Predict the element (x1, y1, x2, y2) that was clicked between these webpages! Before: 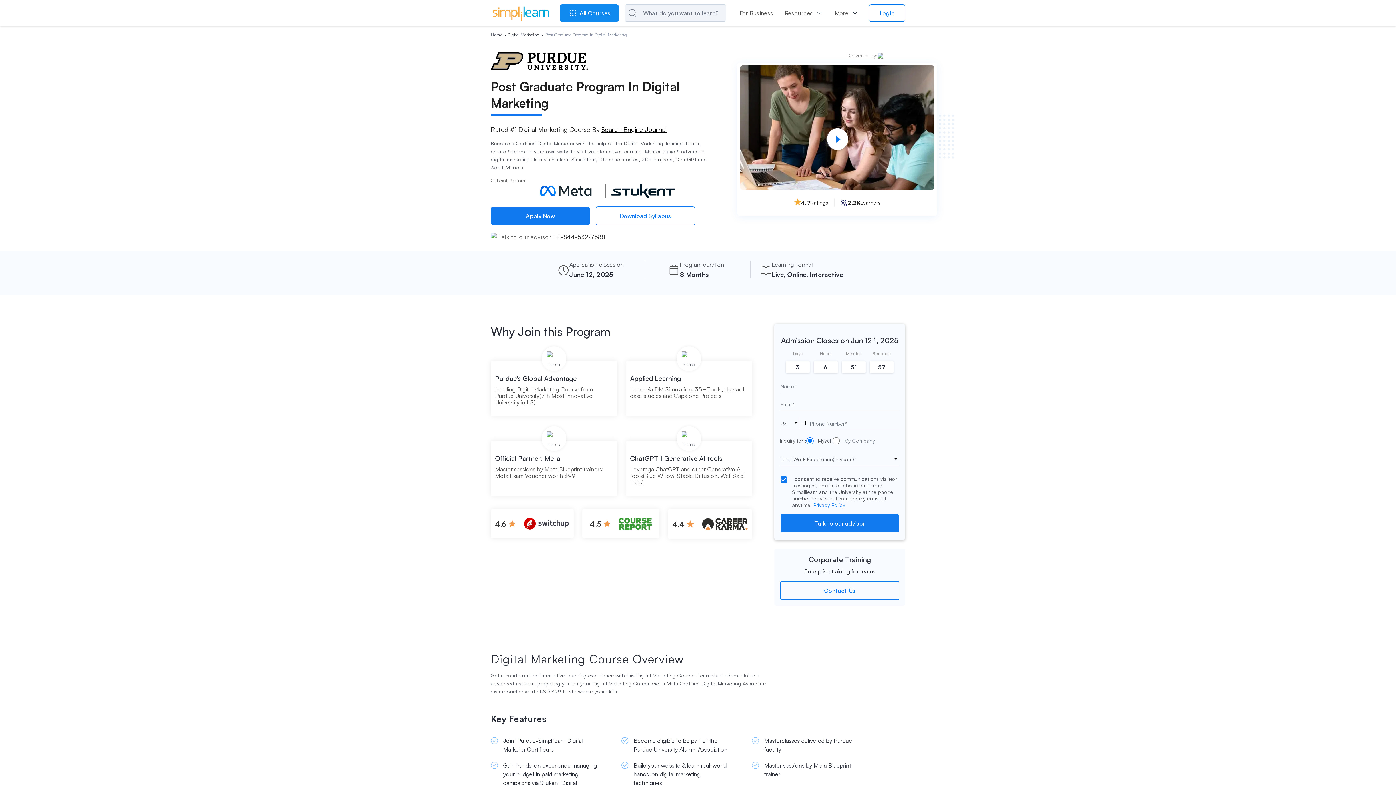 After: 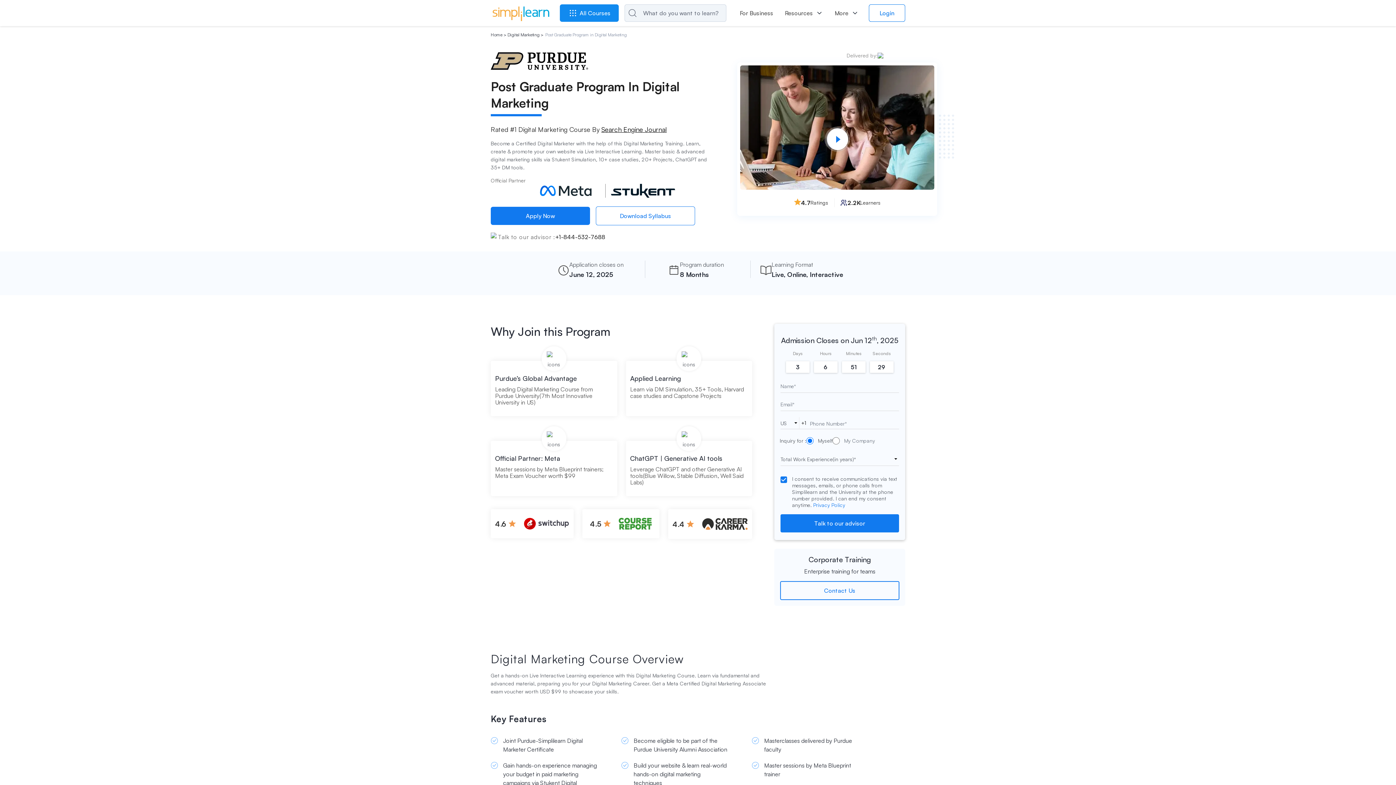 Action: bbox: (812, 502, 845, 508) label:  Privacy Policy